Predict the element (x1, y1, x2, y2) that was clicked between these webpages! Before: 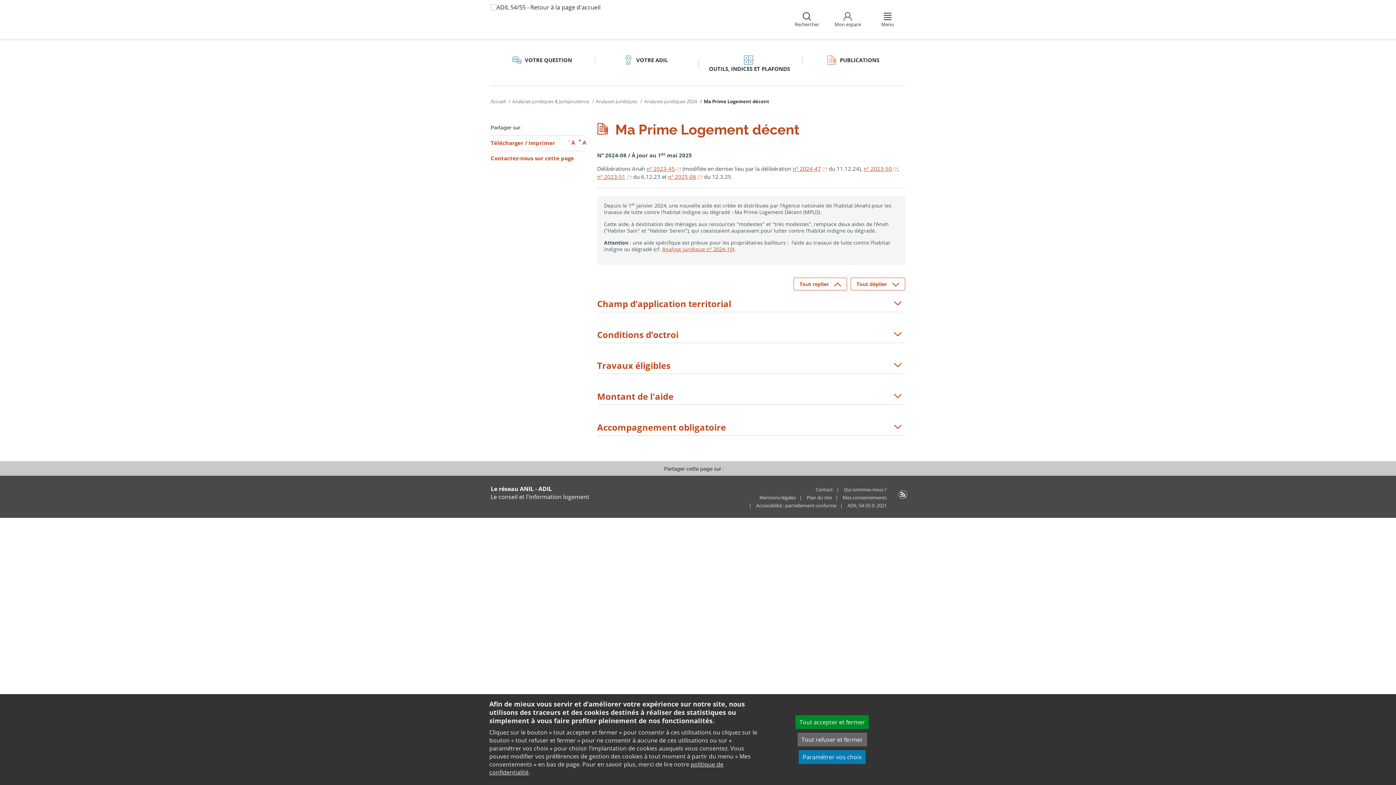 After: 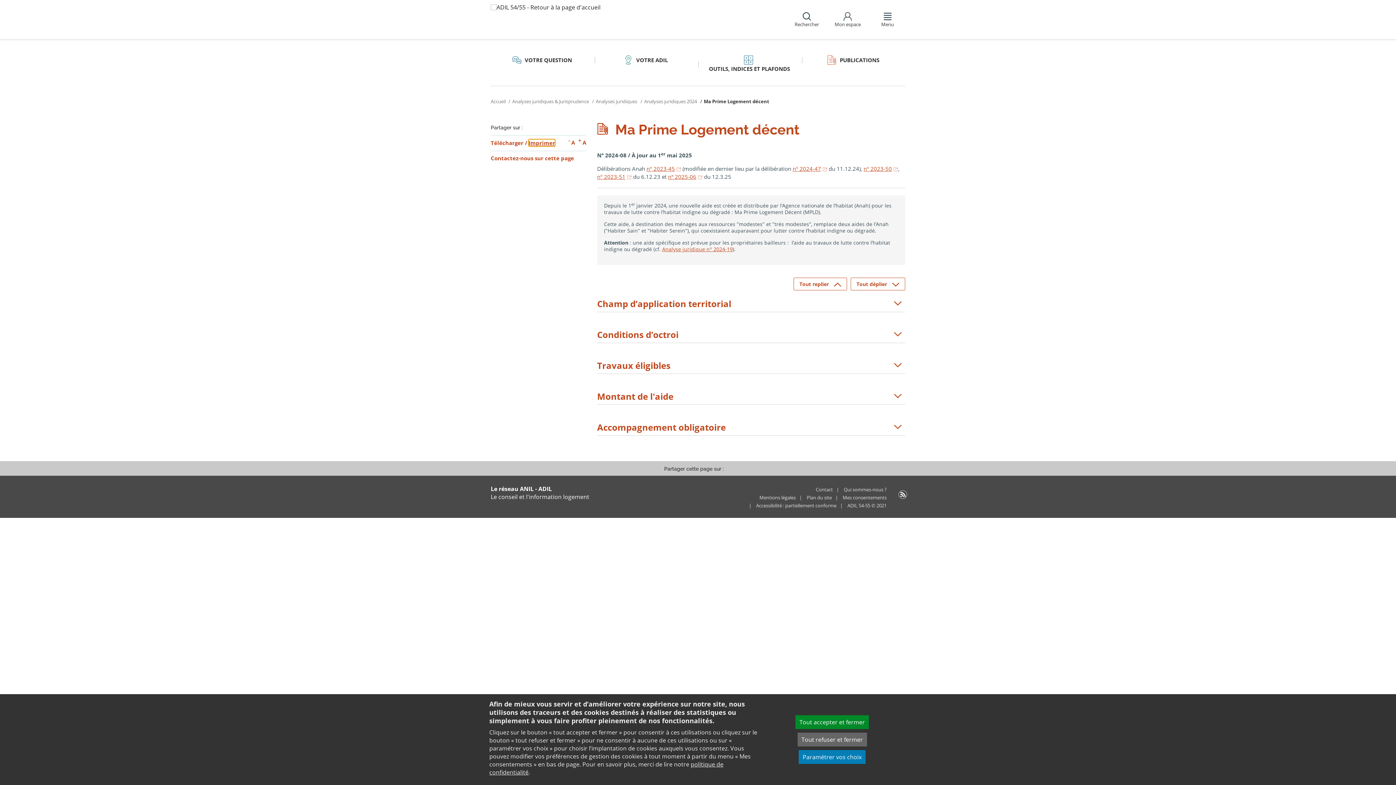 Action: bbox: (528, 139, 555, 146) label: Imprimer